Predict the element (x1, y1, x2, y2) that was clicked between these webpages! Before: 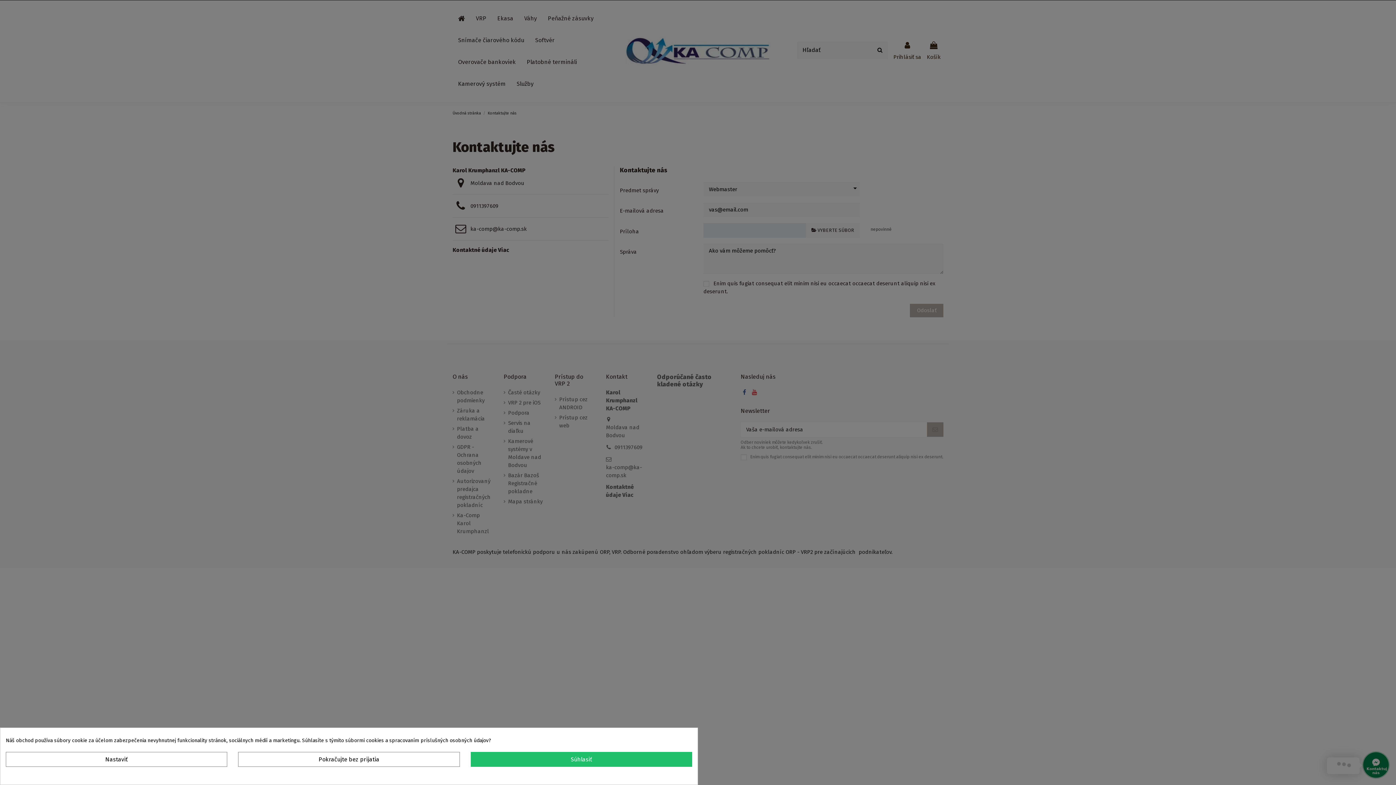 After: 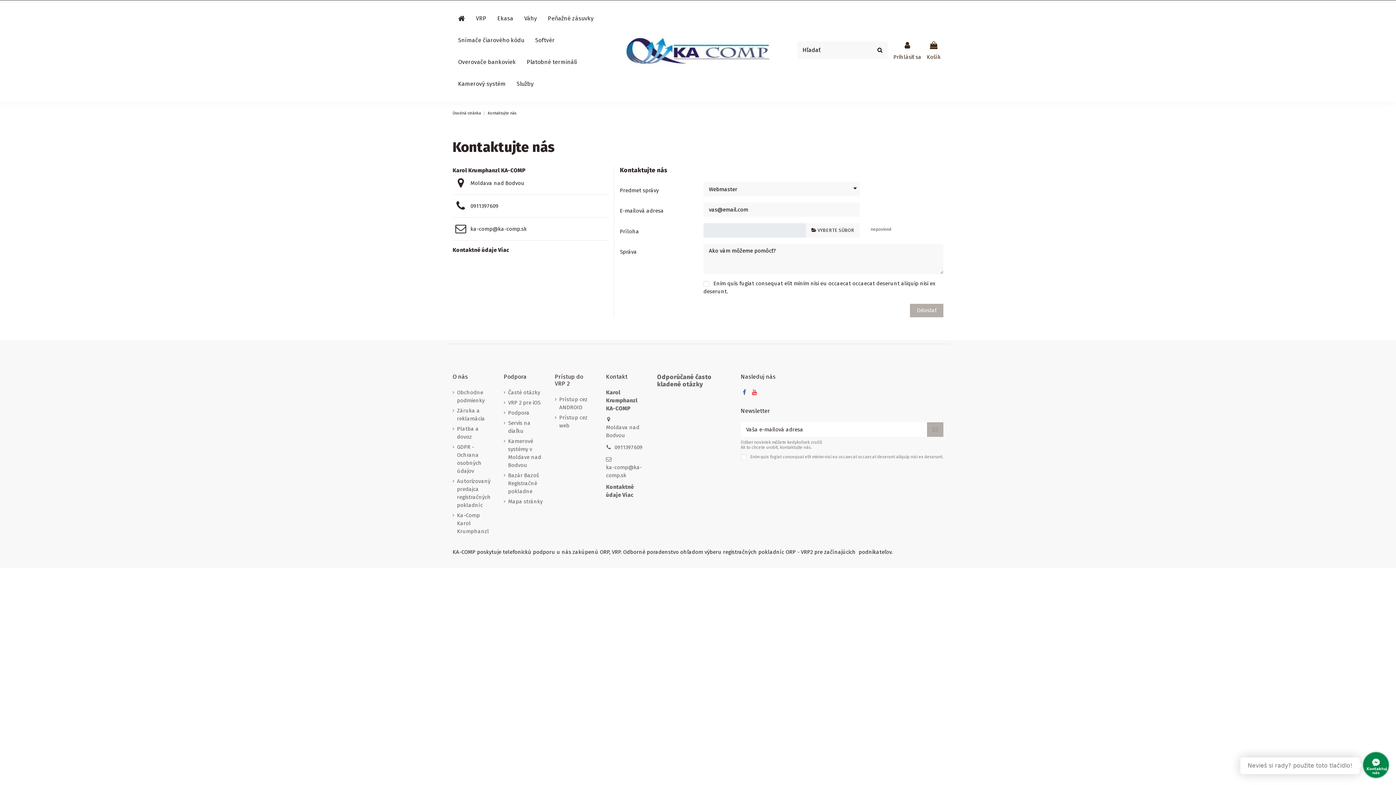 Action: label: Súhlasiť bbox: (470, 752, 692, 767)